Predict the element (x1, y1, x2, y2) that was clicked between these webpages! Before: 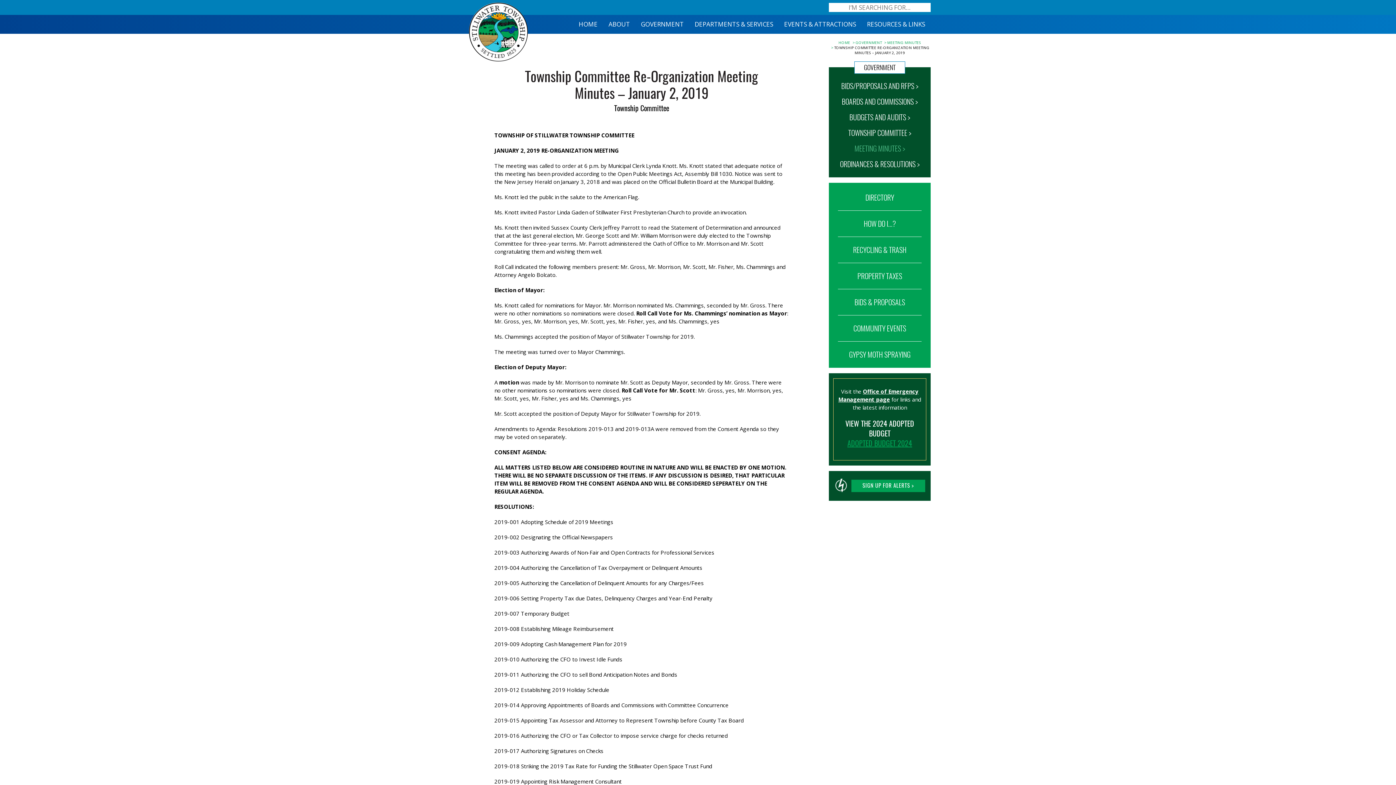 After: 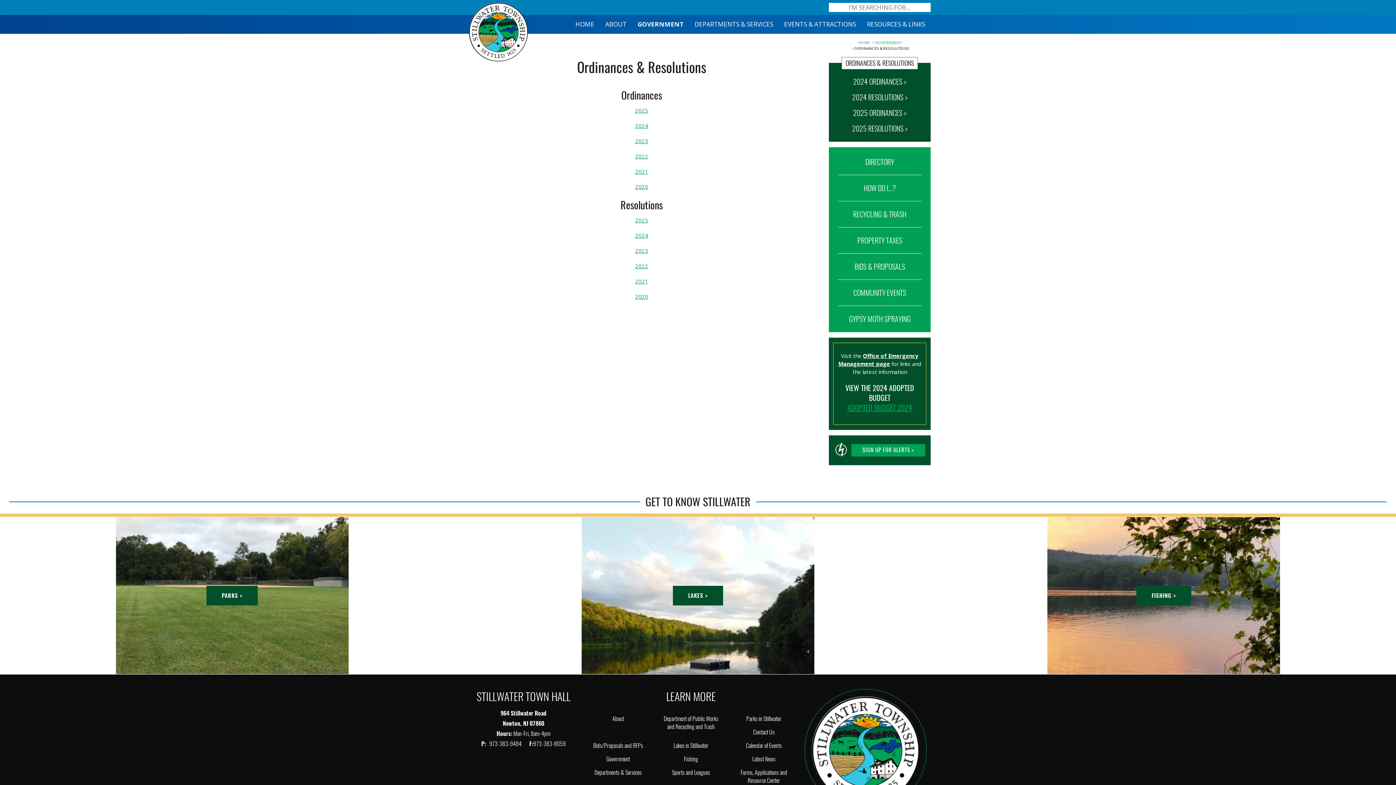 Action: bbox: (840, 159, 919, 169) label: ORDINANCES & RESOLUTIONS >